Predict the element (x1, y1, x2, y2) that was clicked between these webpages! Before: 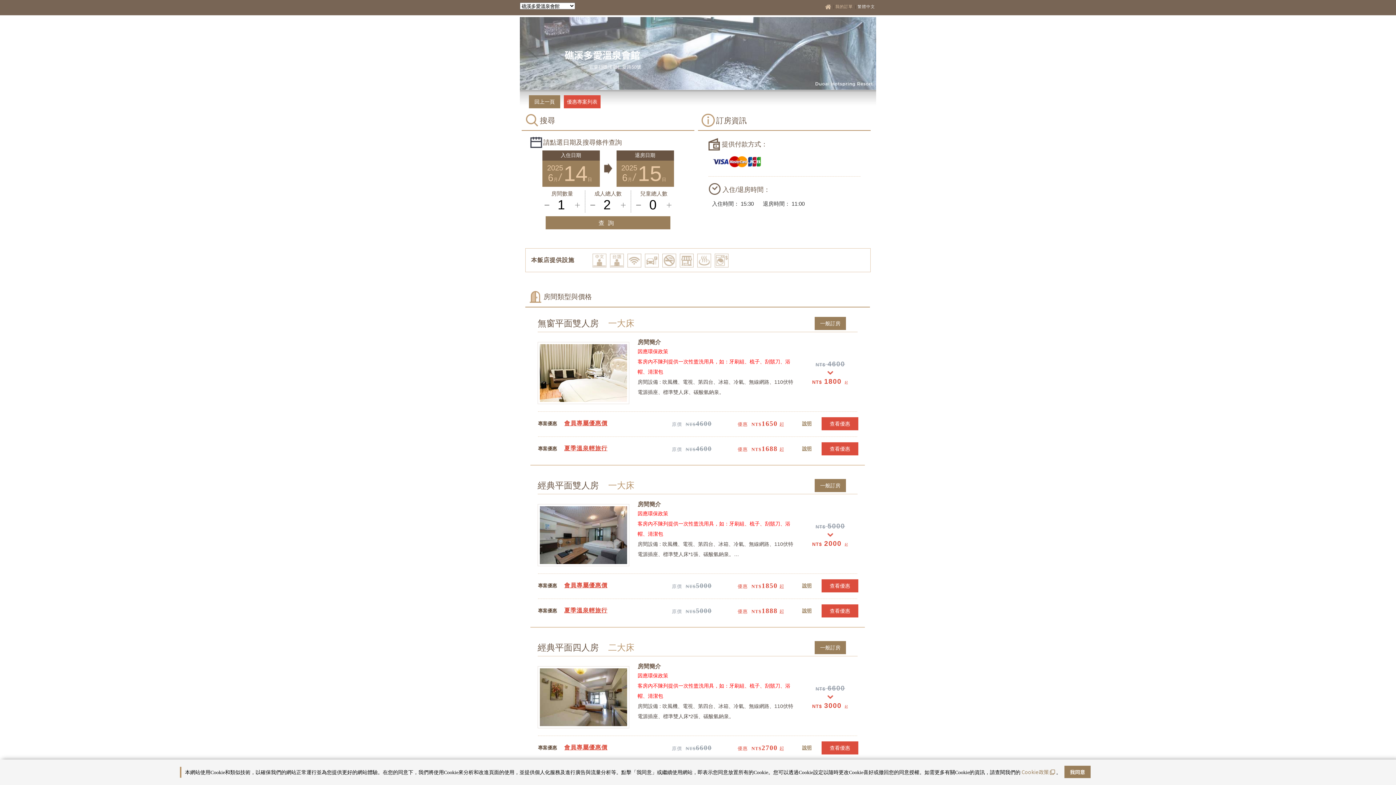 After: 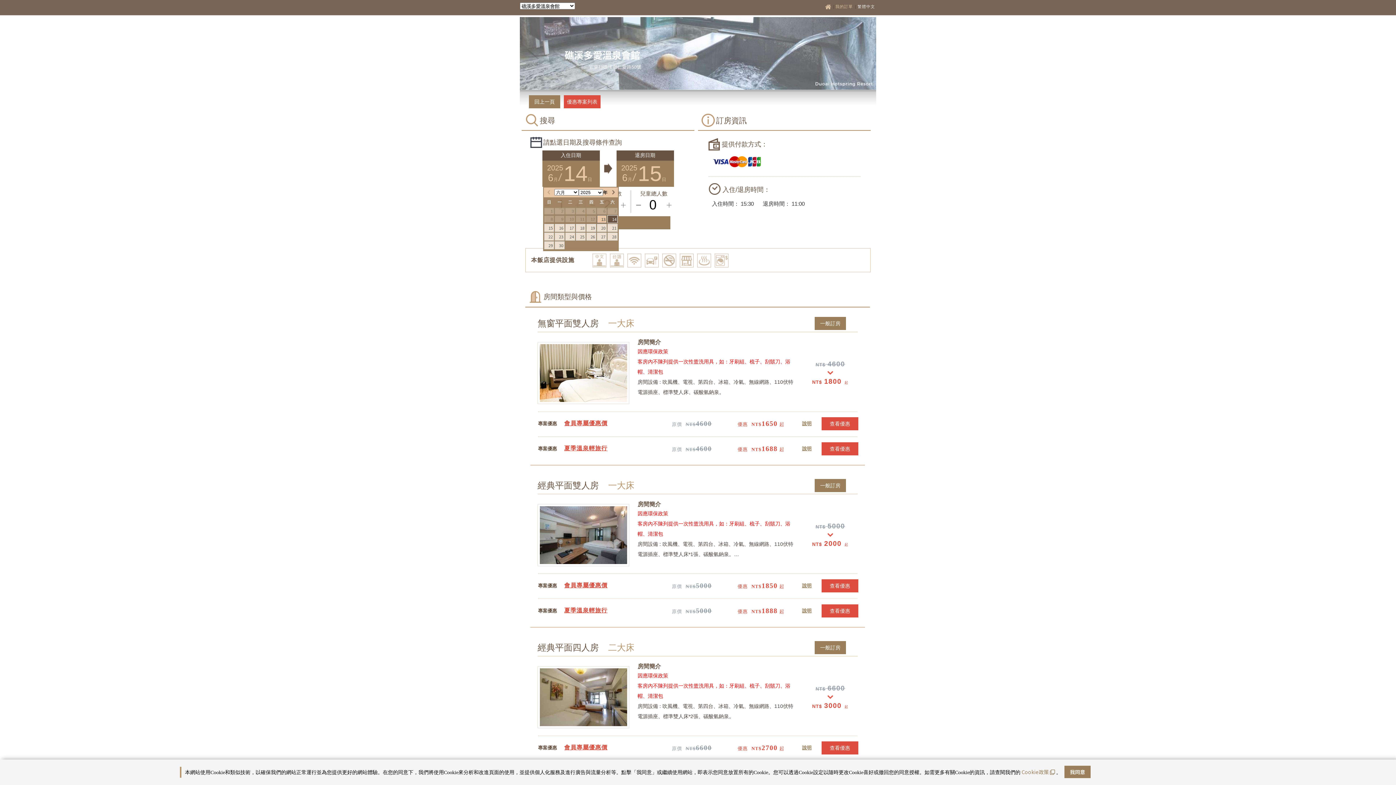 Action: bbox: (546, 172, 563, 183) label: 6 月 